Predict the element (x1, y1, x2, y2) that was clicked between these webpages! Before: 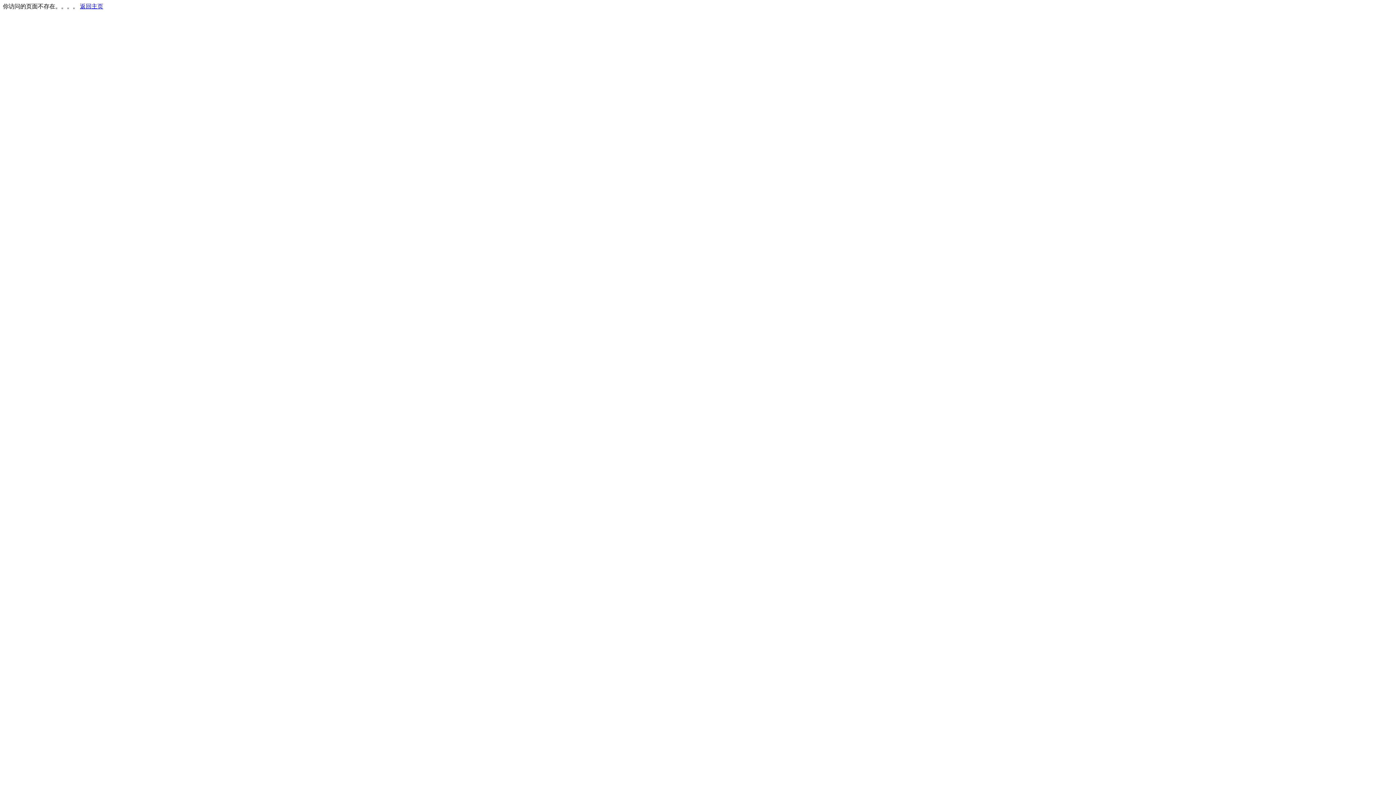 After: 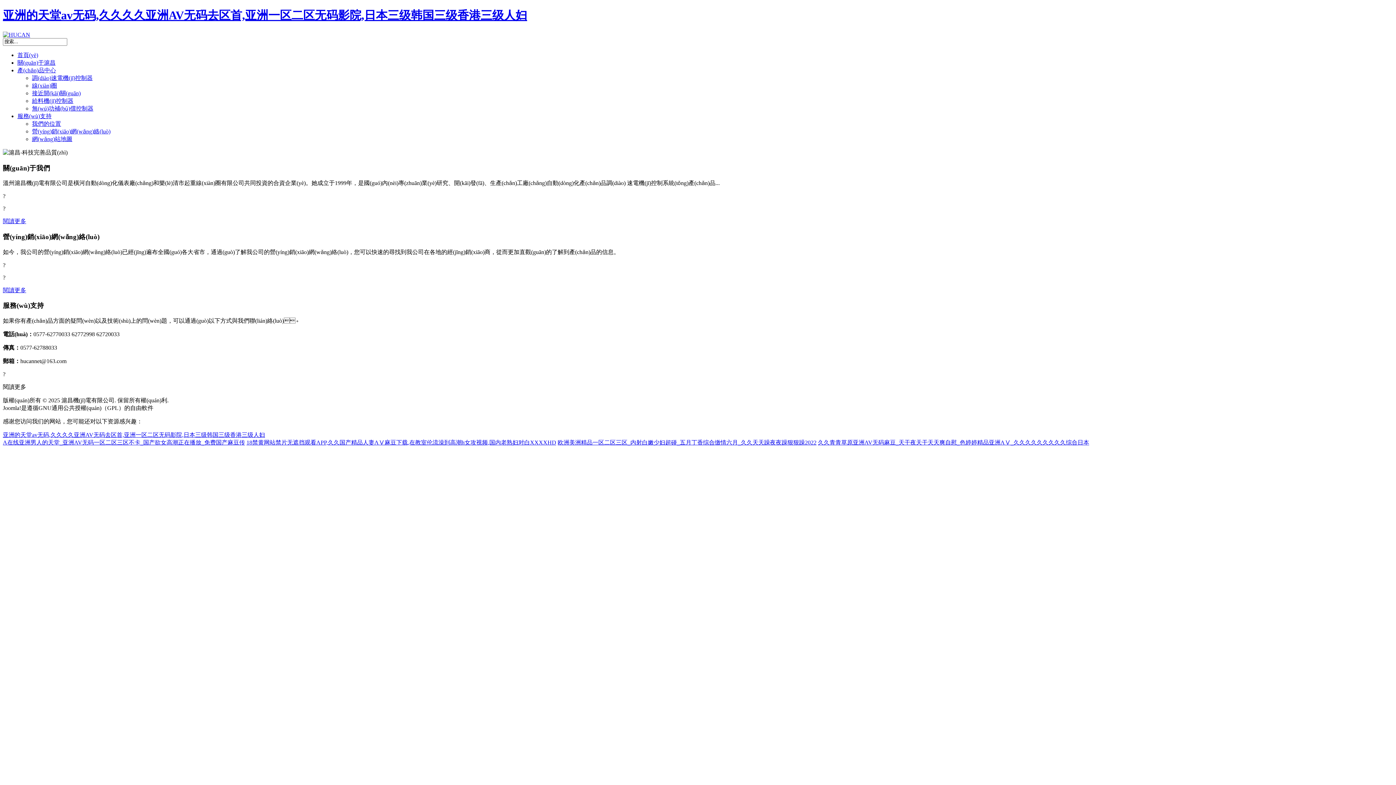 Action: label: 返回主页 bbox: (80, 3, 103, 9)